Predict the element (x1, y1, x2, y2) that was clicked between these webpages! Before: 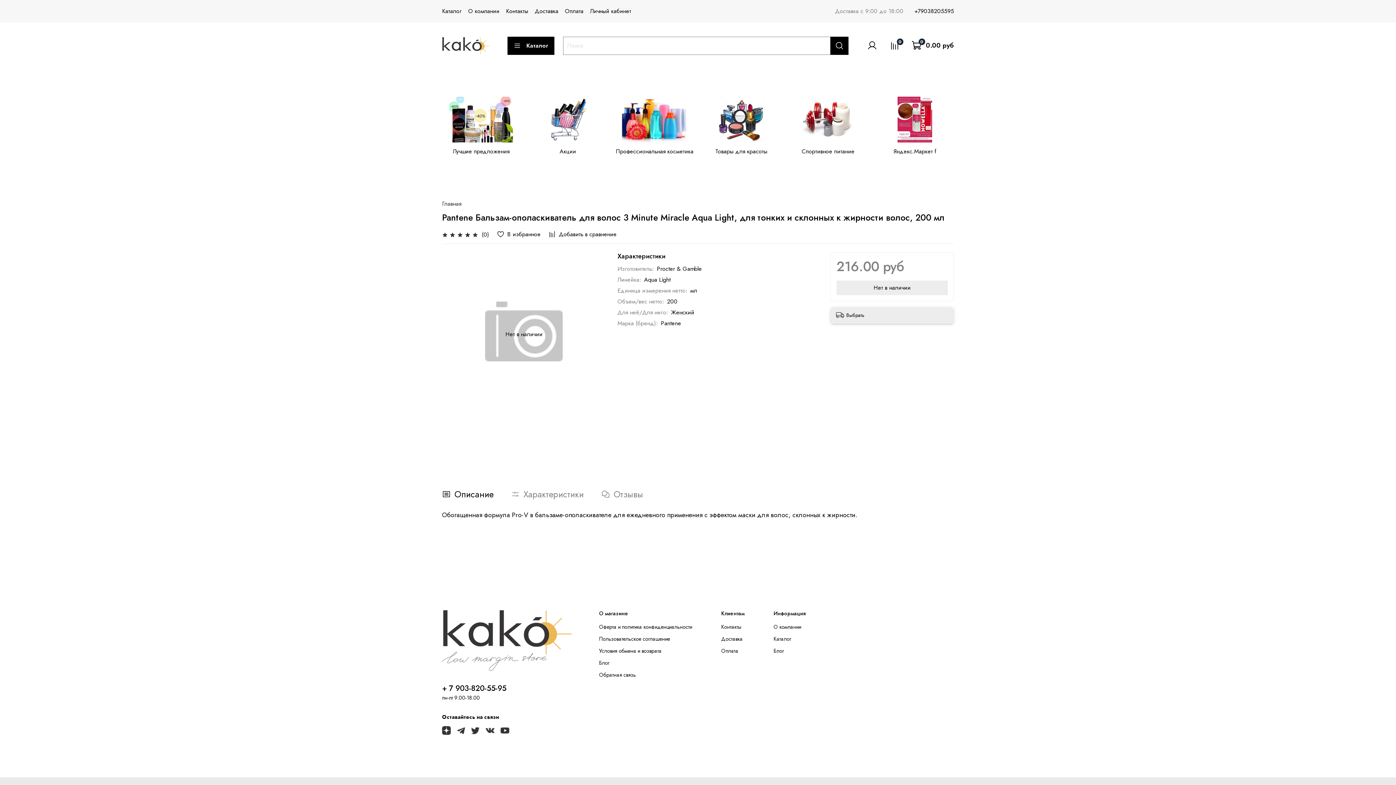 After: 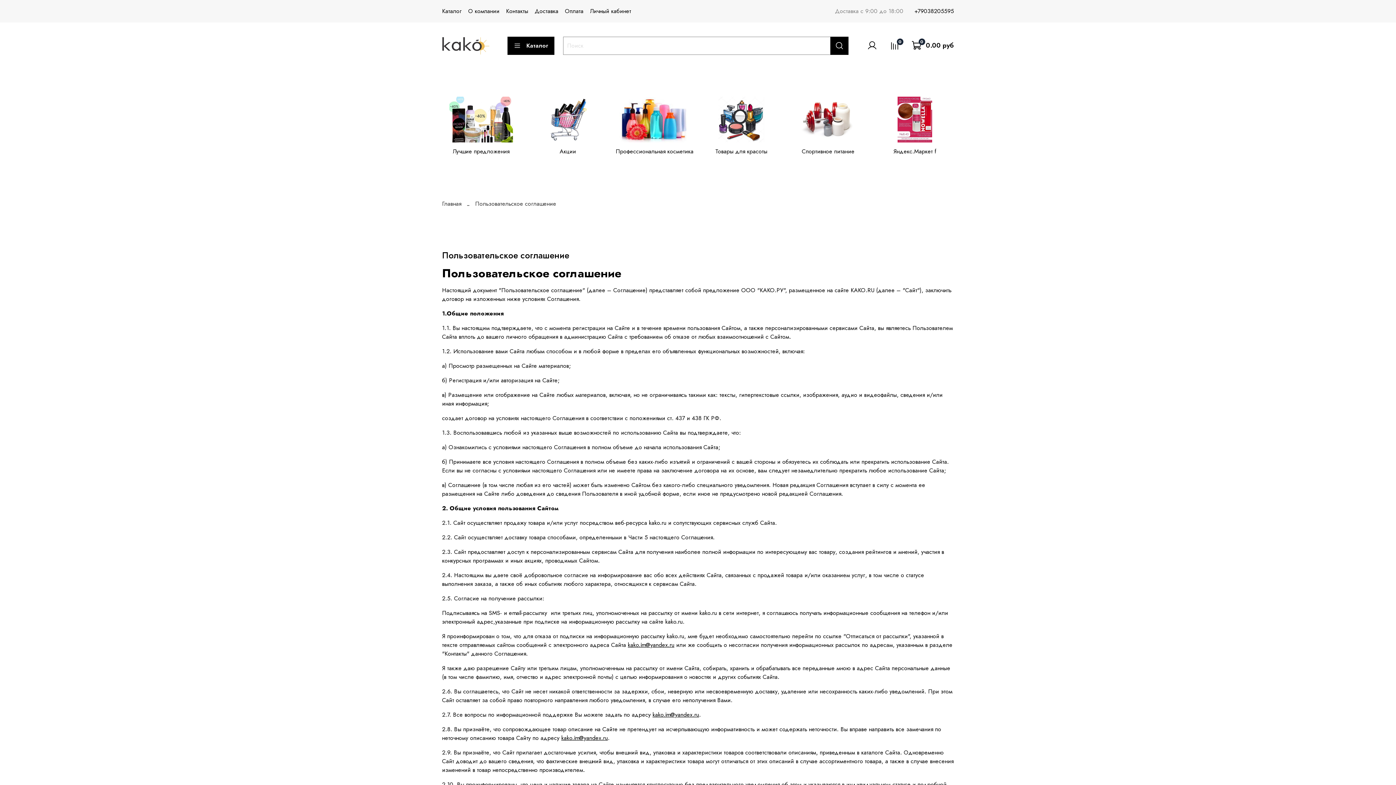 Action: label: Пользовательское соглашение bbox: (599, 635, 692, 643)